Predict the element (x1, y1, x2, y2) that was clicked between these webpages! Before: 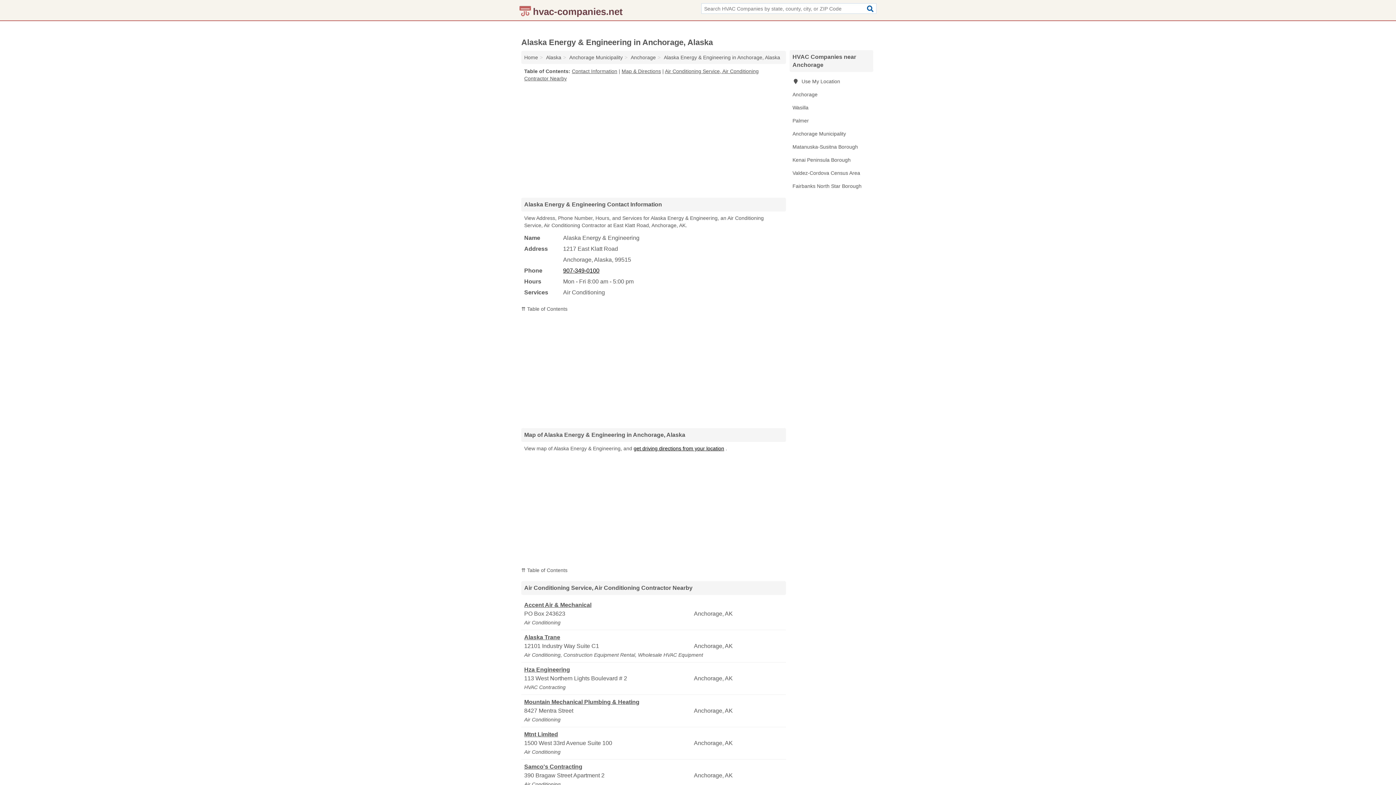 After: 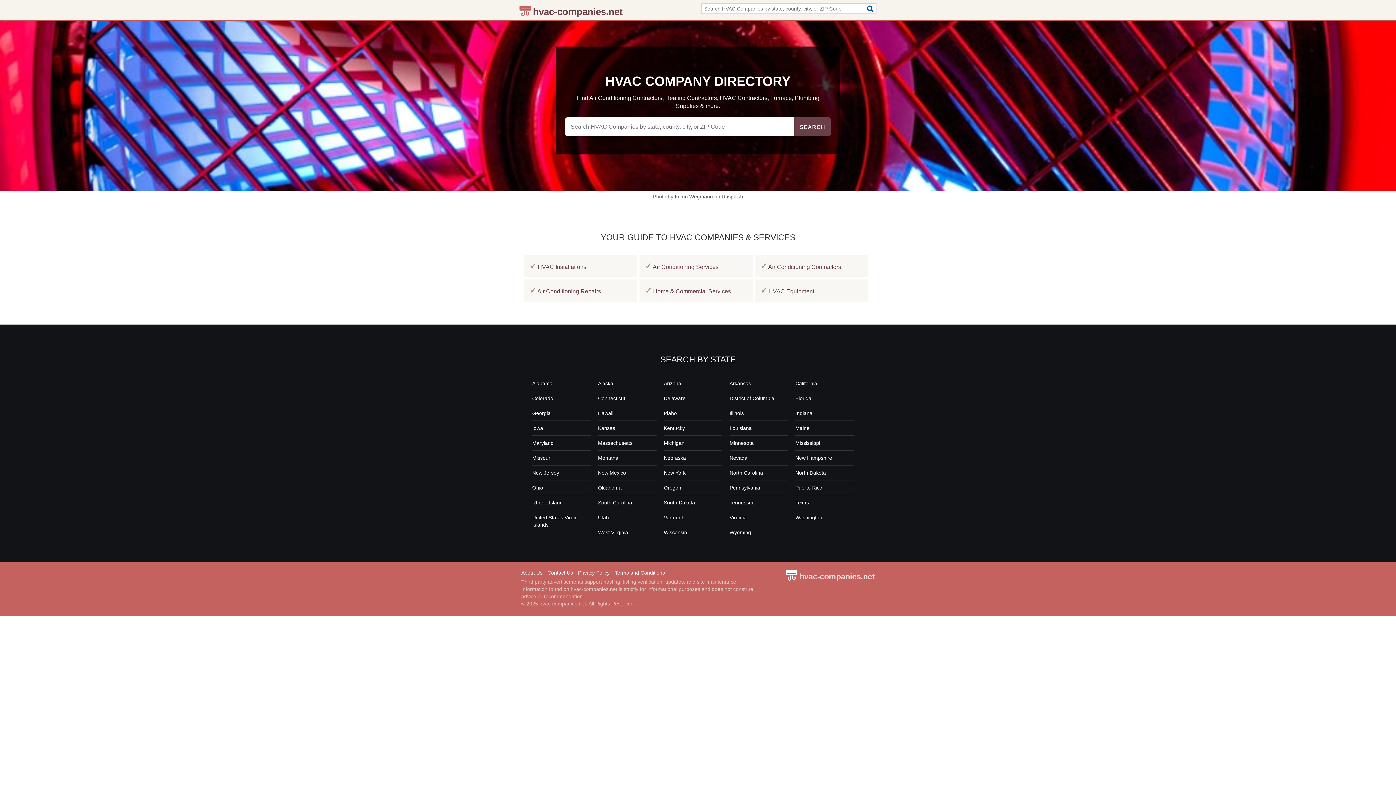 Action: bbox: (519, 10, 622, 16) label: hvac-companies.net